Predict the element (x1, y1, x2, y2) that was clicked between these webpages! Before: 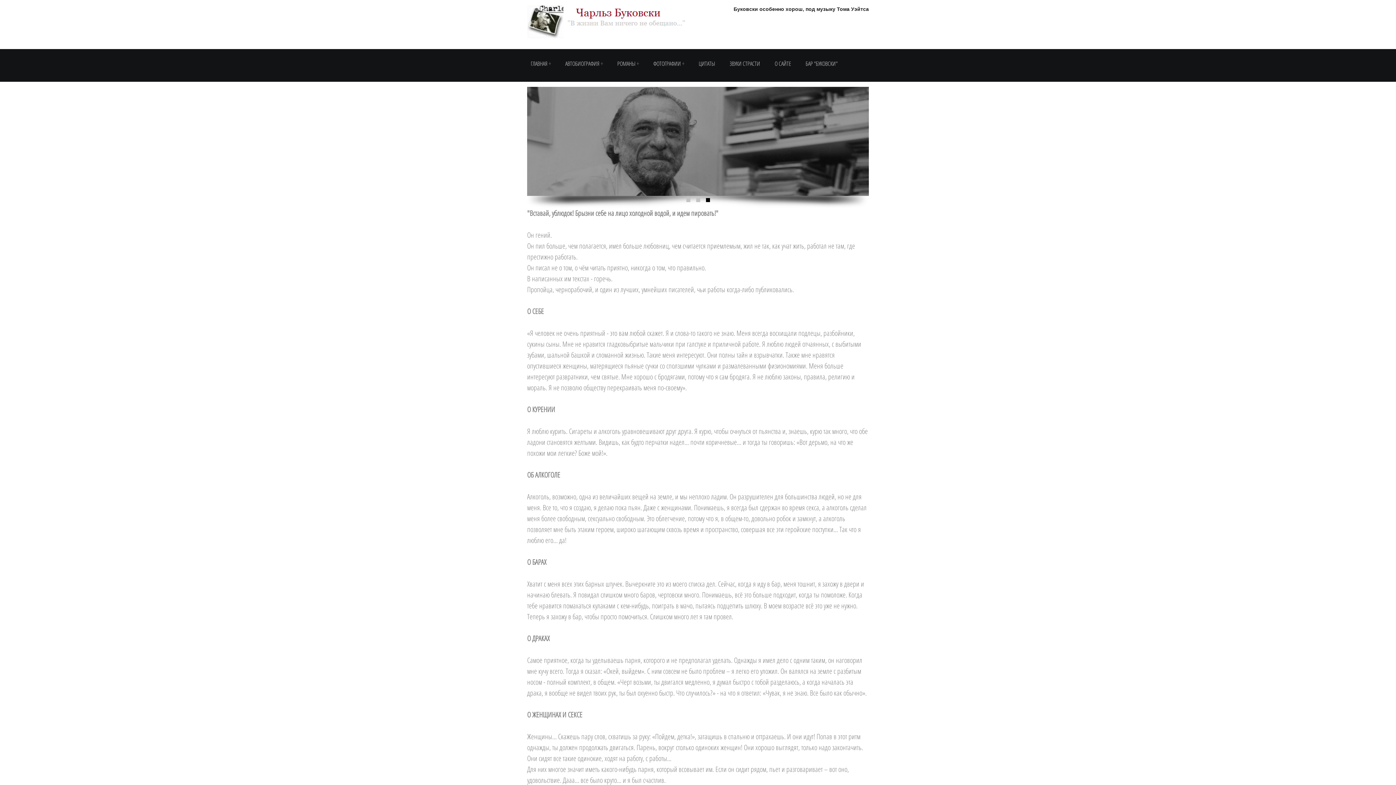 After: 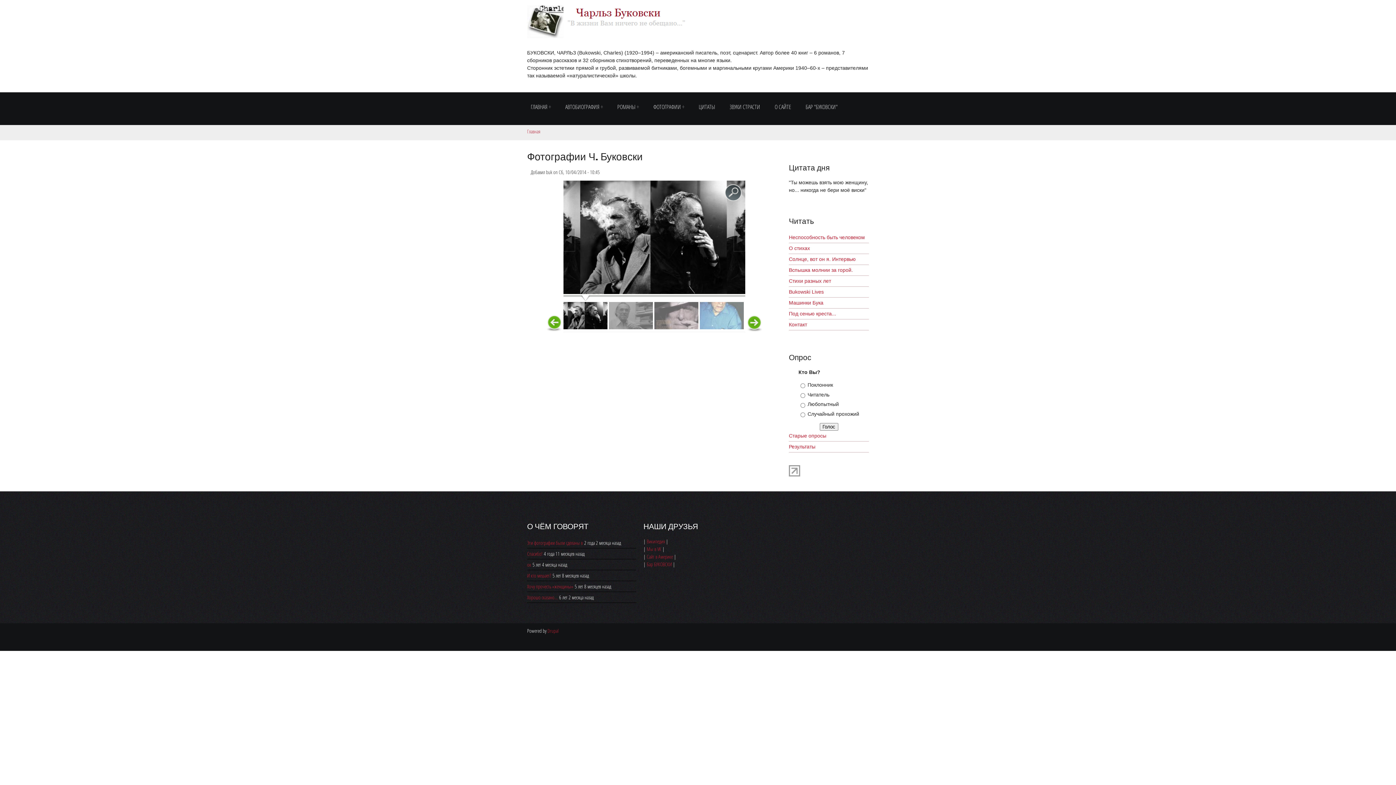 Action: bbox: (649, 49, 695, 78) label: ФОТОГРАФИИ